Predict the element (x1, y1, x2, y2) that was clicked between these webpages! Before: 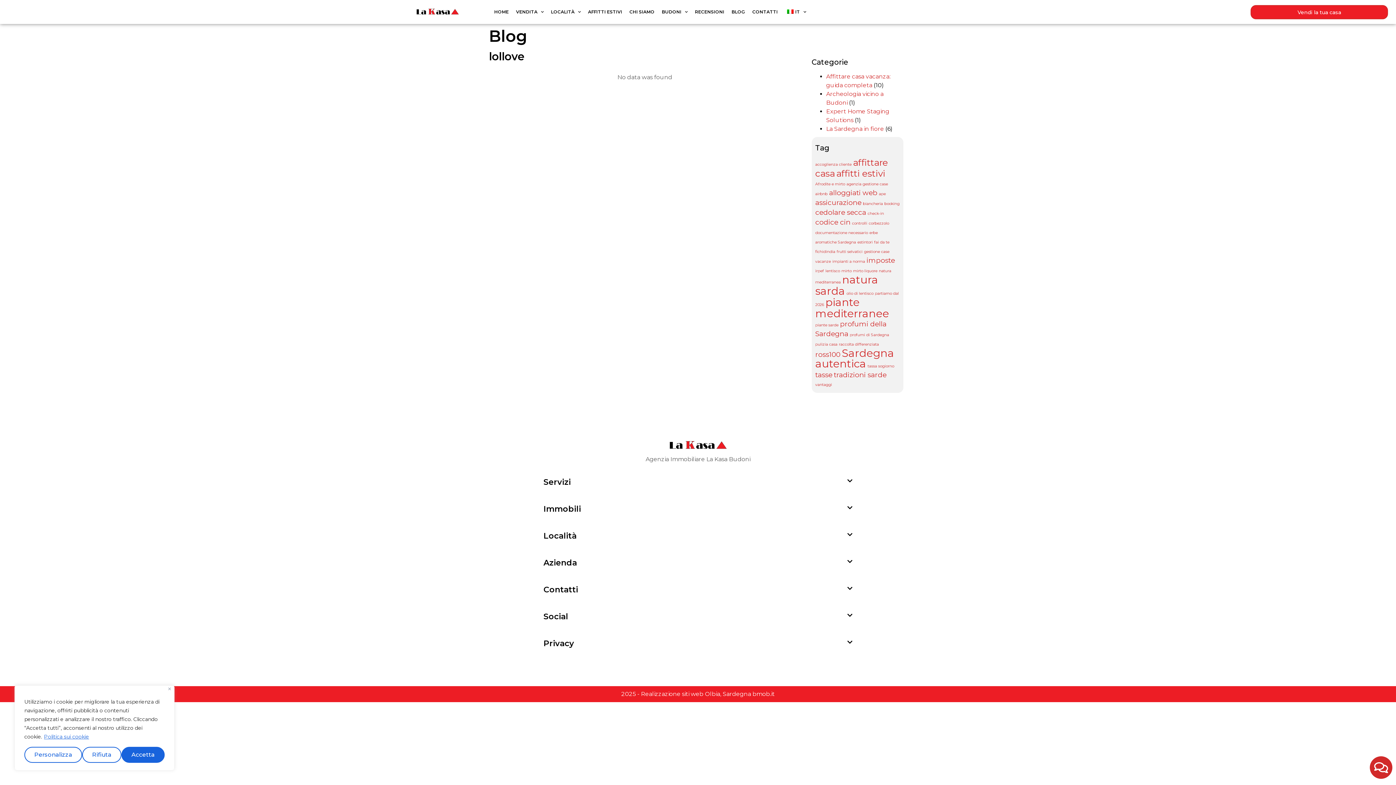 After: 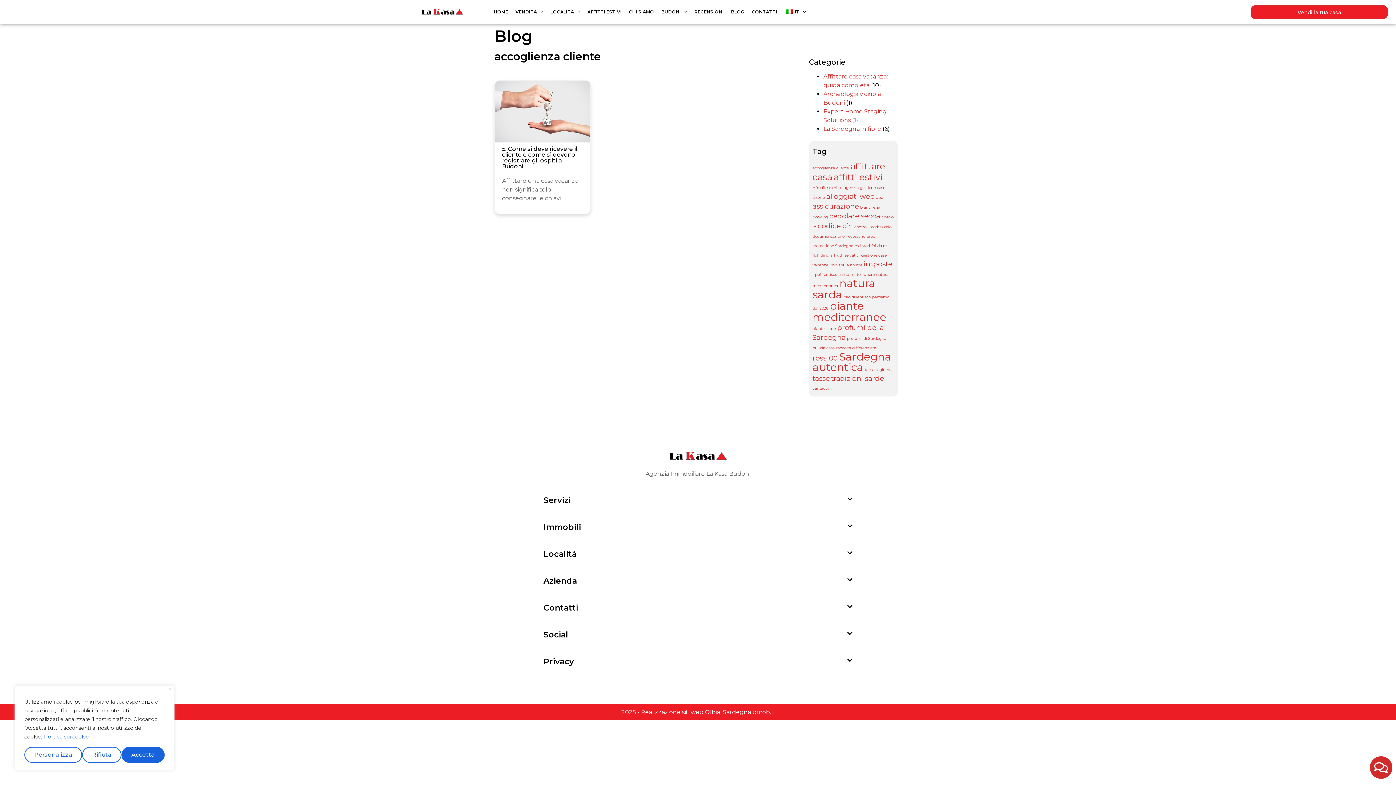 Action: label: accoglienza cliente (1 elemento) bbox: (815, 162, 851, 166)